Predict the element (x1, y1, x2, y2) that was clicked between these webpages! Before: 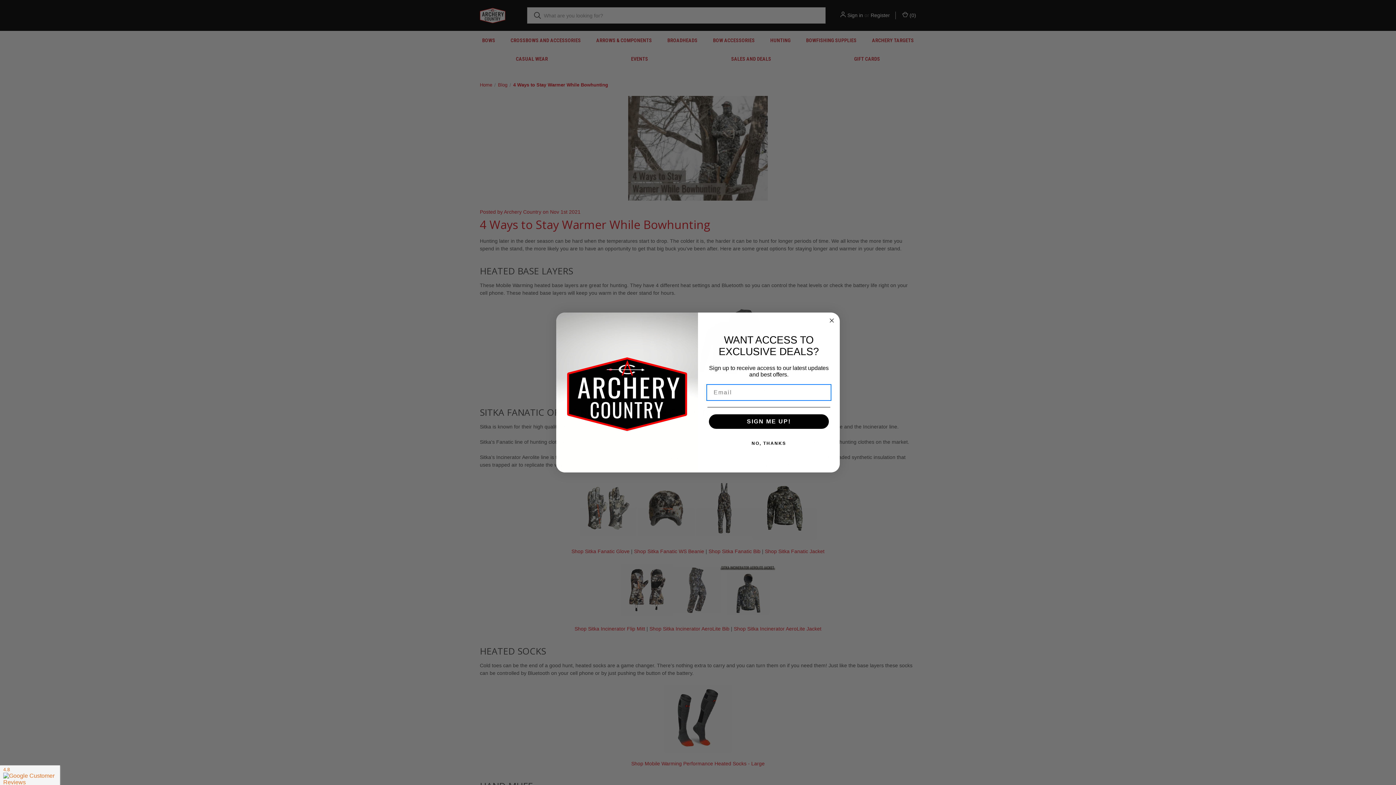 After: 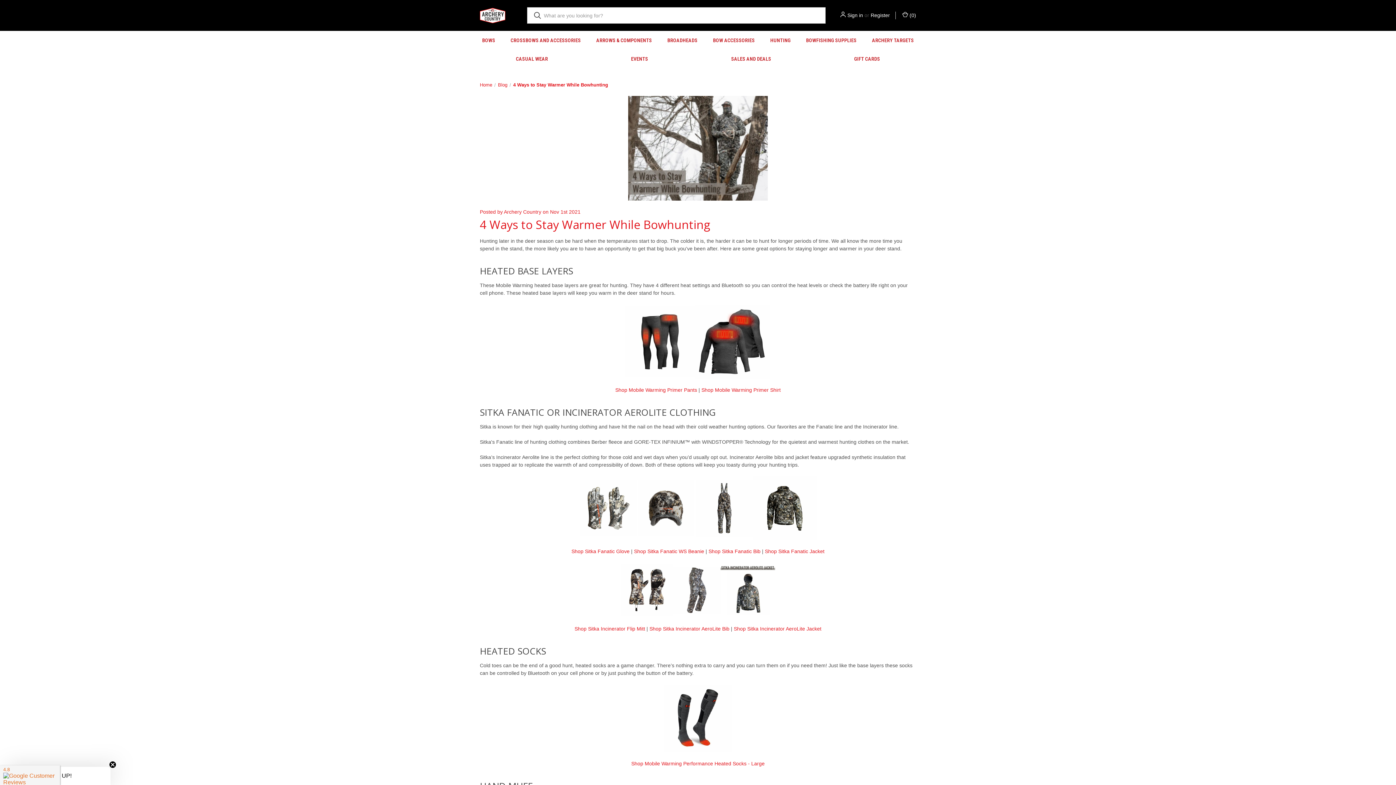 Action: label: NO, THANKS bbox: (707, 436, 830, 451)